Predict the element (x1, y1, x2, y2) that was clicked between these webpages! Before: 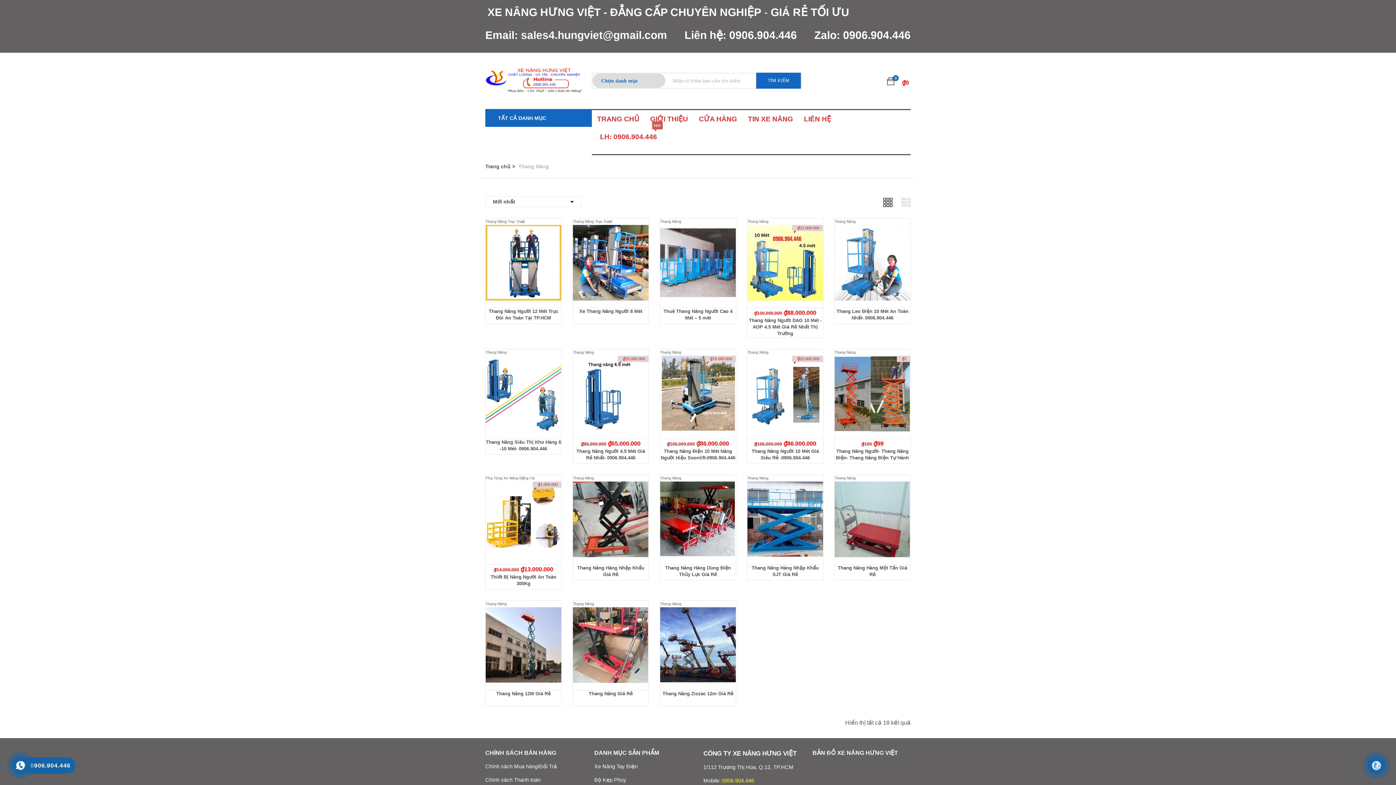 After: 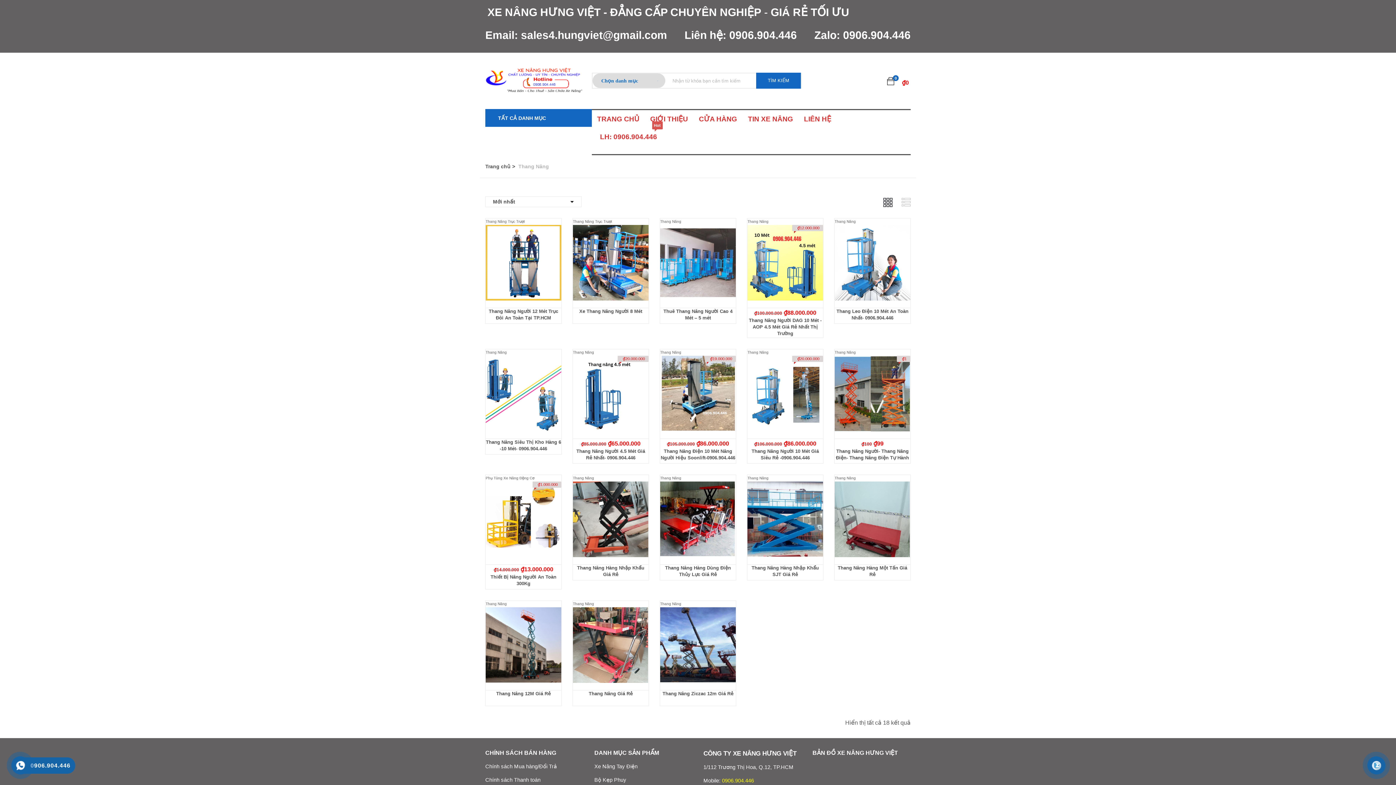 Action: label: Thang Nâng bbox: (747, 350, 768, 354)